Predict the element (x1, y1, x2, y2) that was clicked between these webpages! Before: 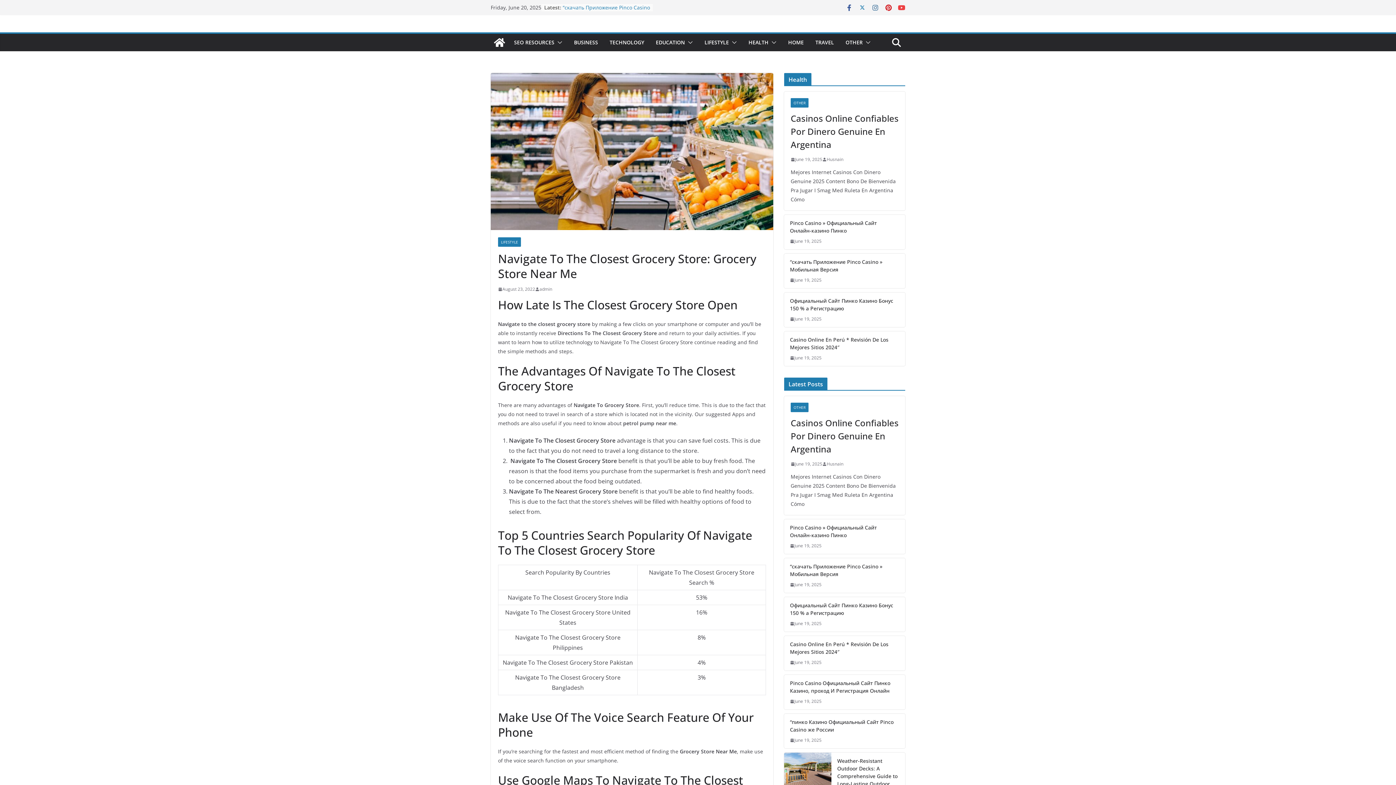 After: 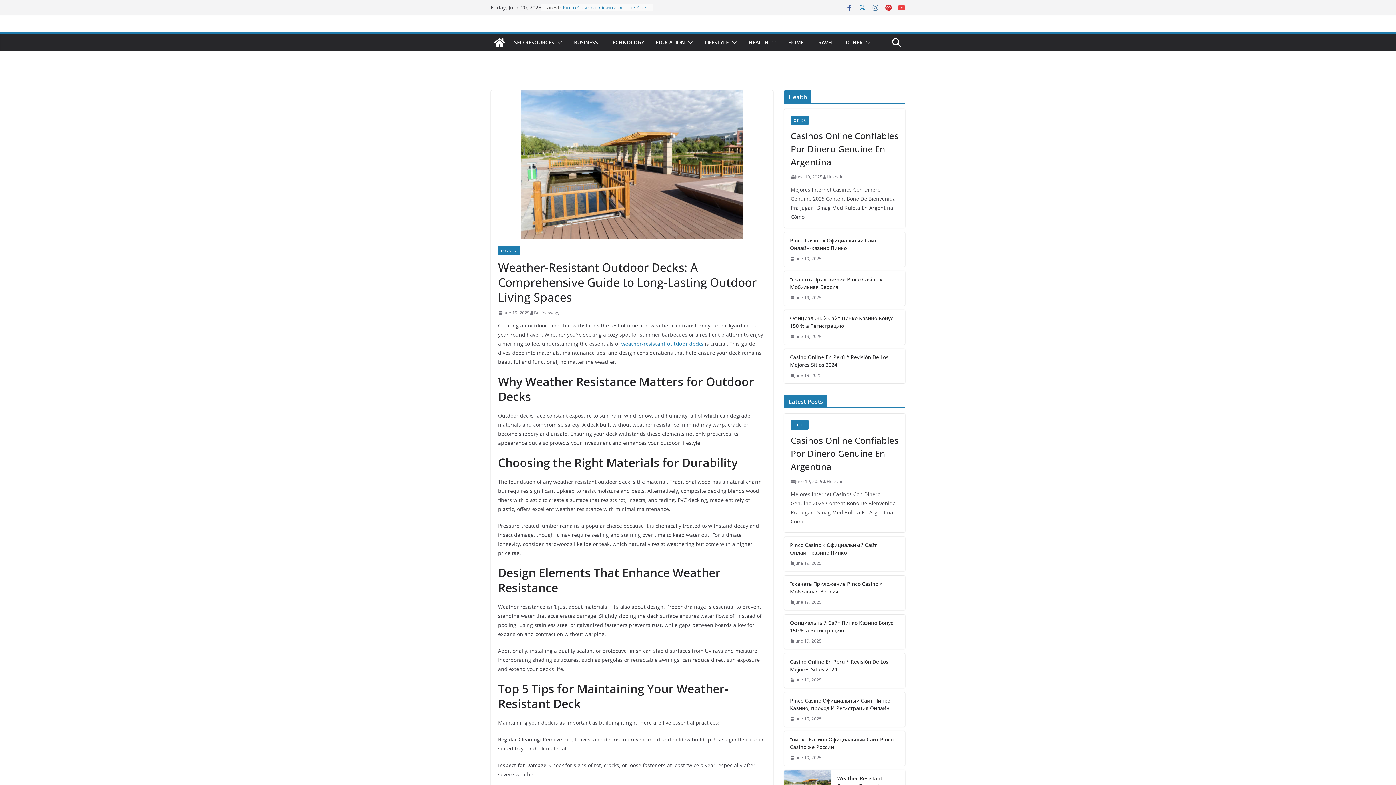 Action: bbox: (784, 753, 831, 810)